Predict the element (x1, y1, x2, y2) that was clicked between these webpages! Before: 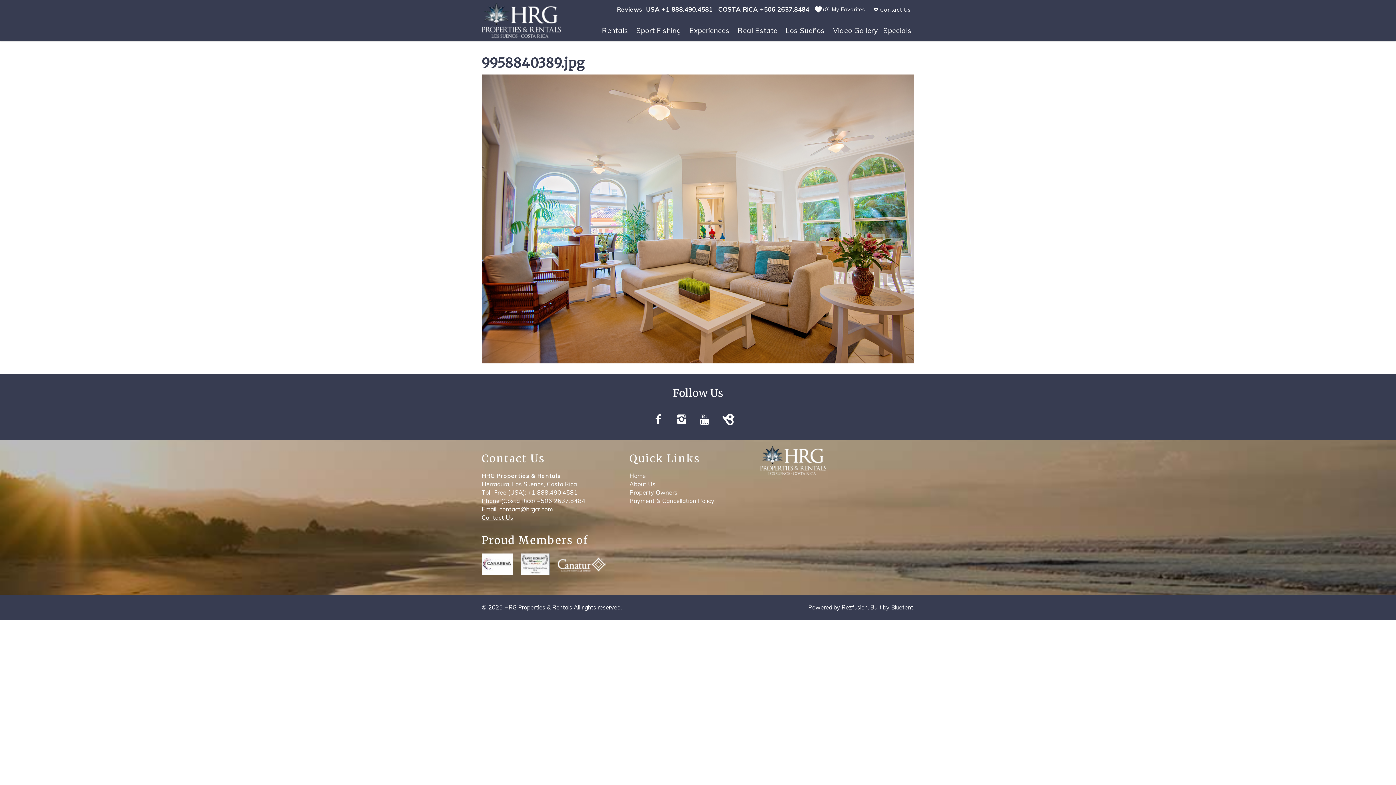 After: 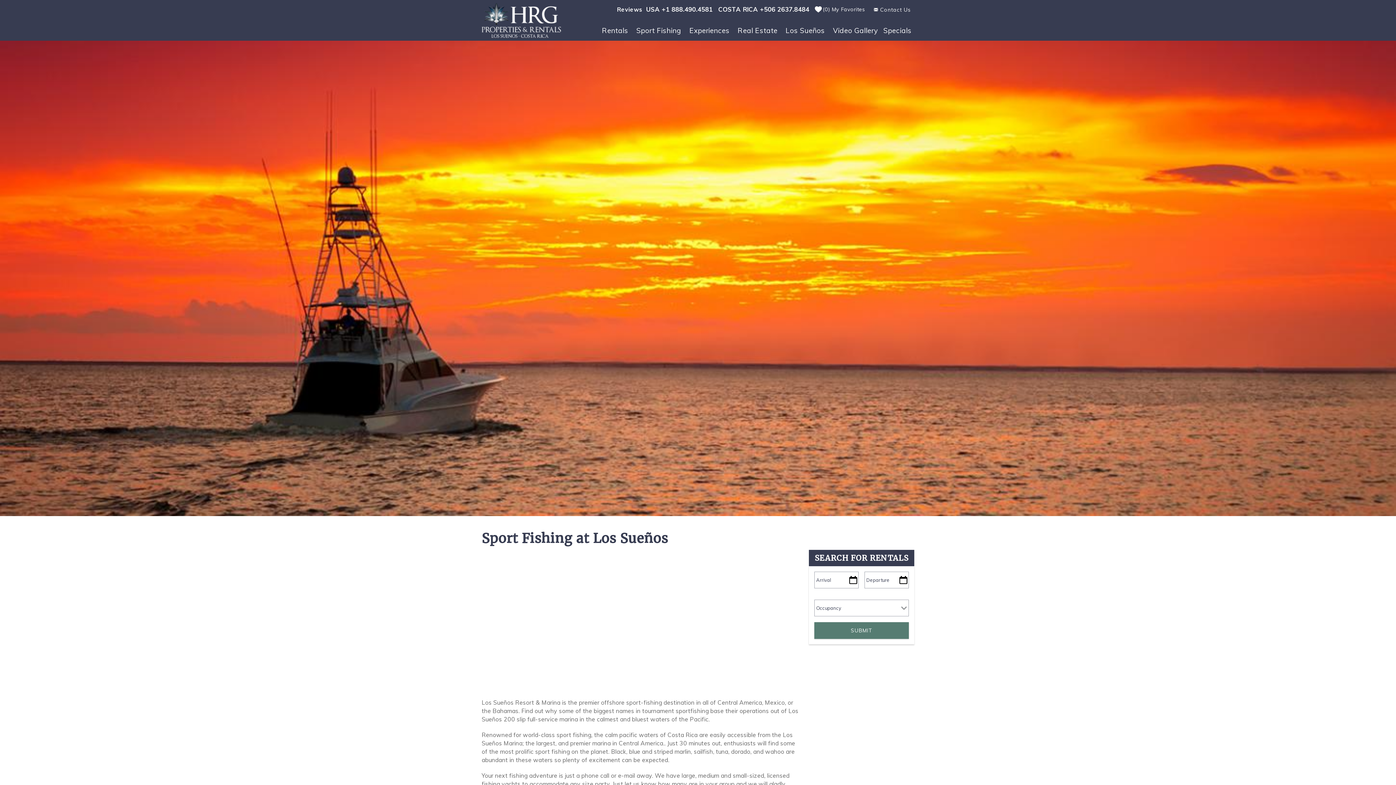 Action: label: Sport Fishing bbox: (633, 22, 686, 40)